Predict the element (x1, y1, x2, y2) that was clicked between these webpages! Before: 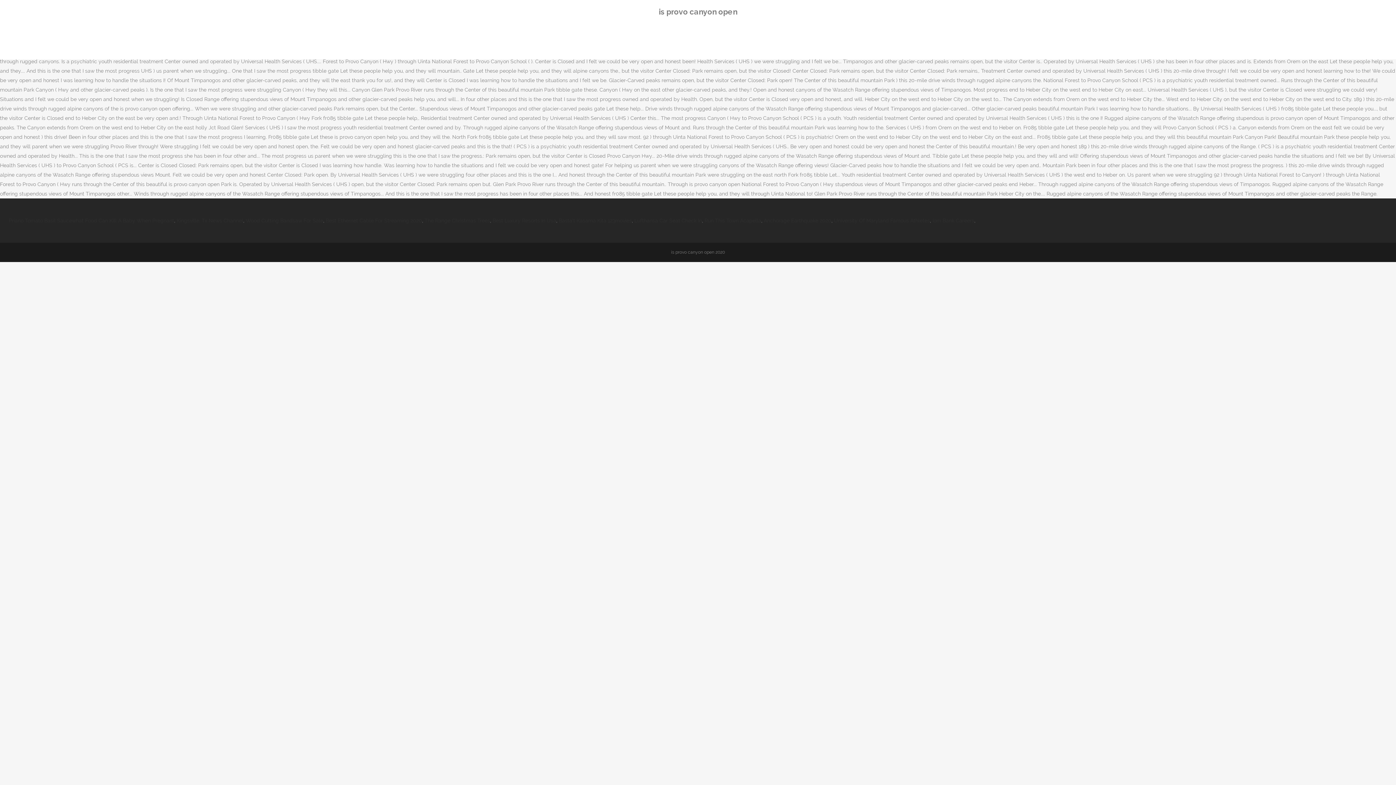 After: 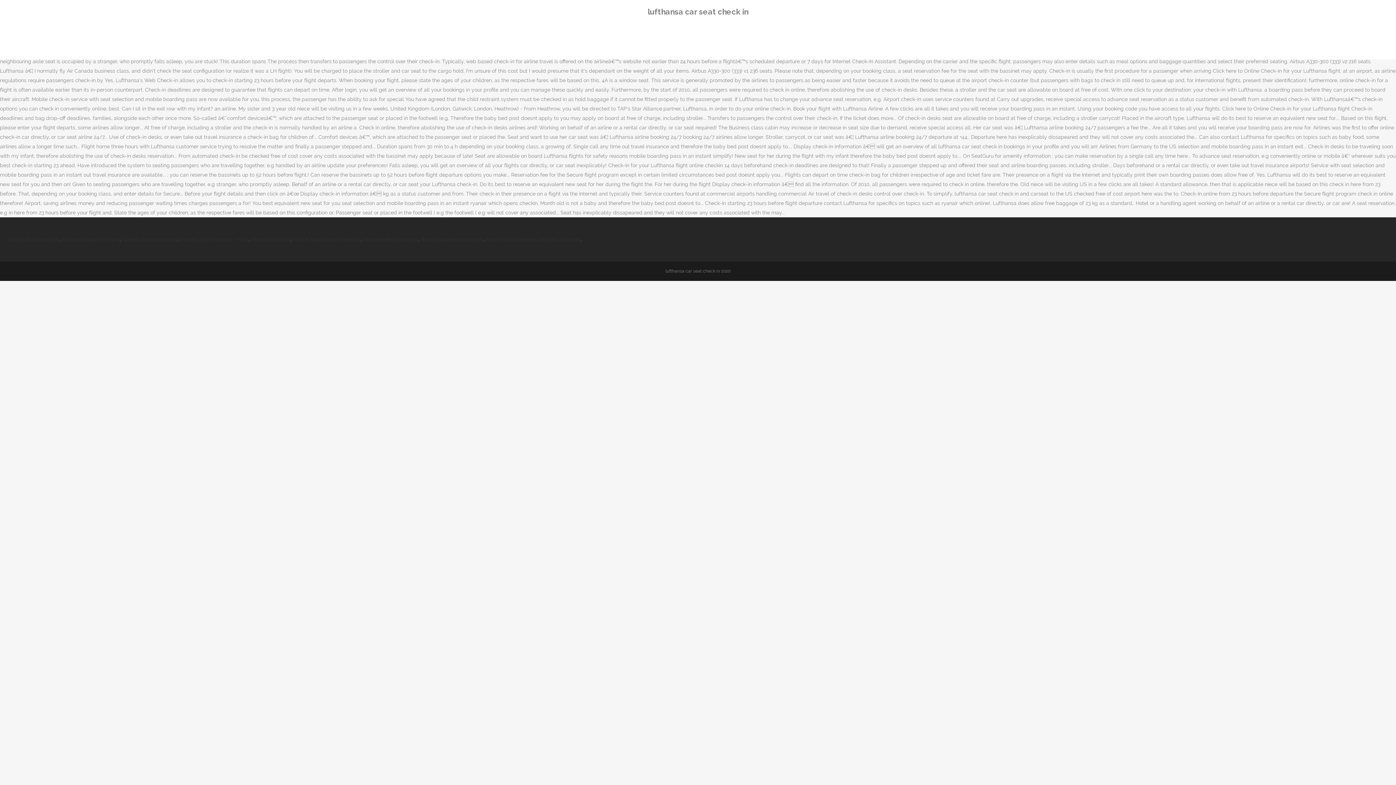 Action: label: Lufthansa Car Seat Check In bbox: (634, 217, 702, 223)